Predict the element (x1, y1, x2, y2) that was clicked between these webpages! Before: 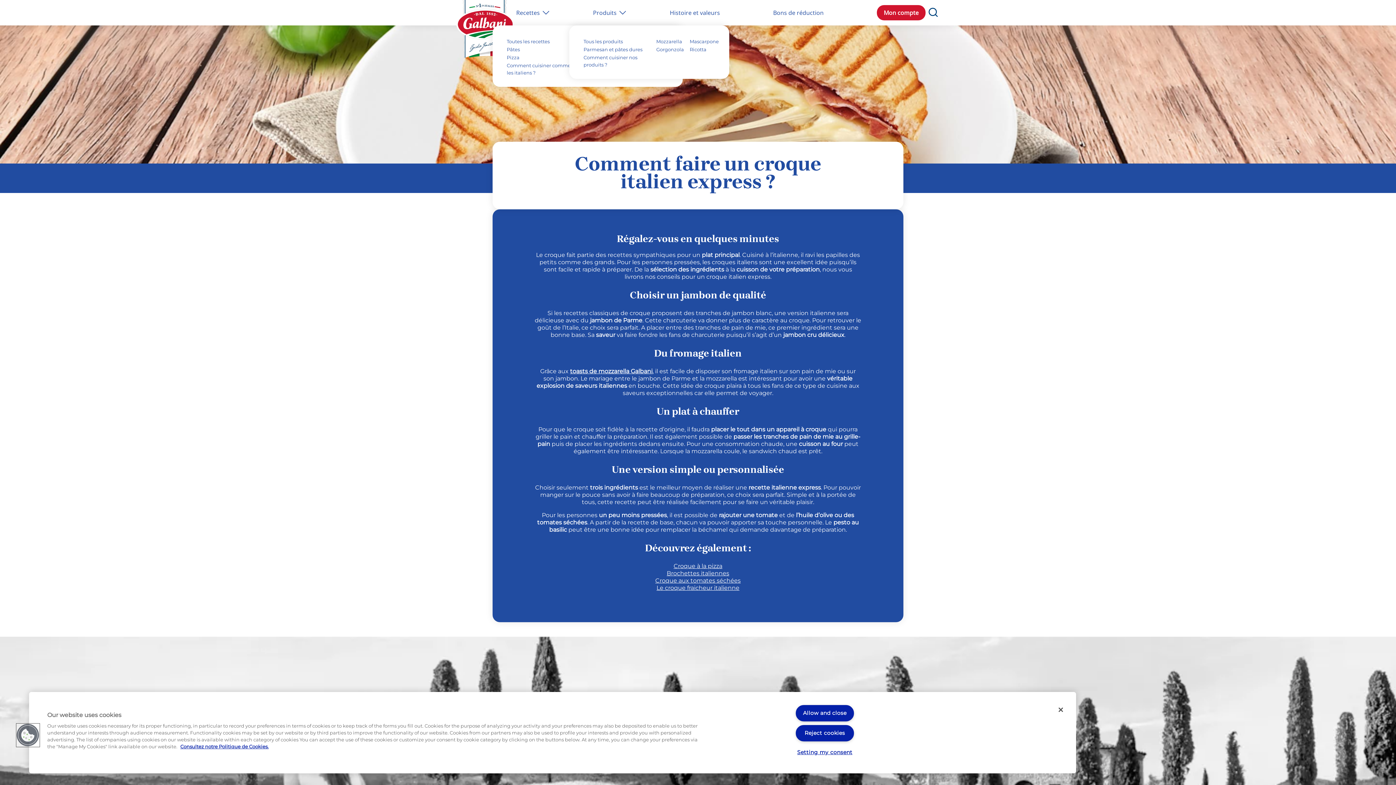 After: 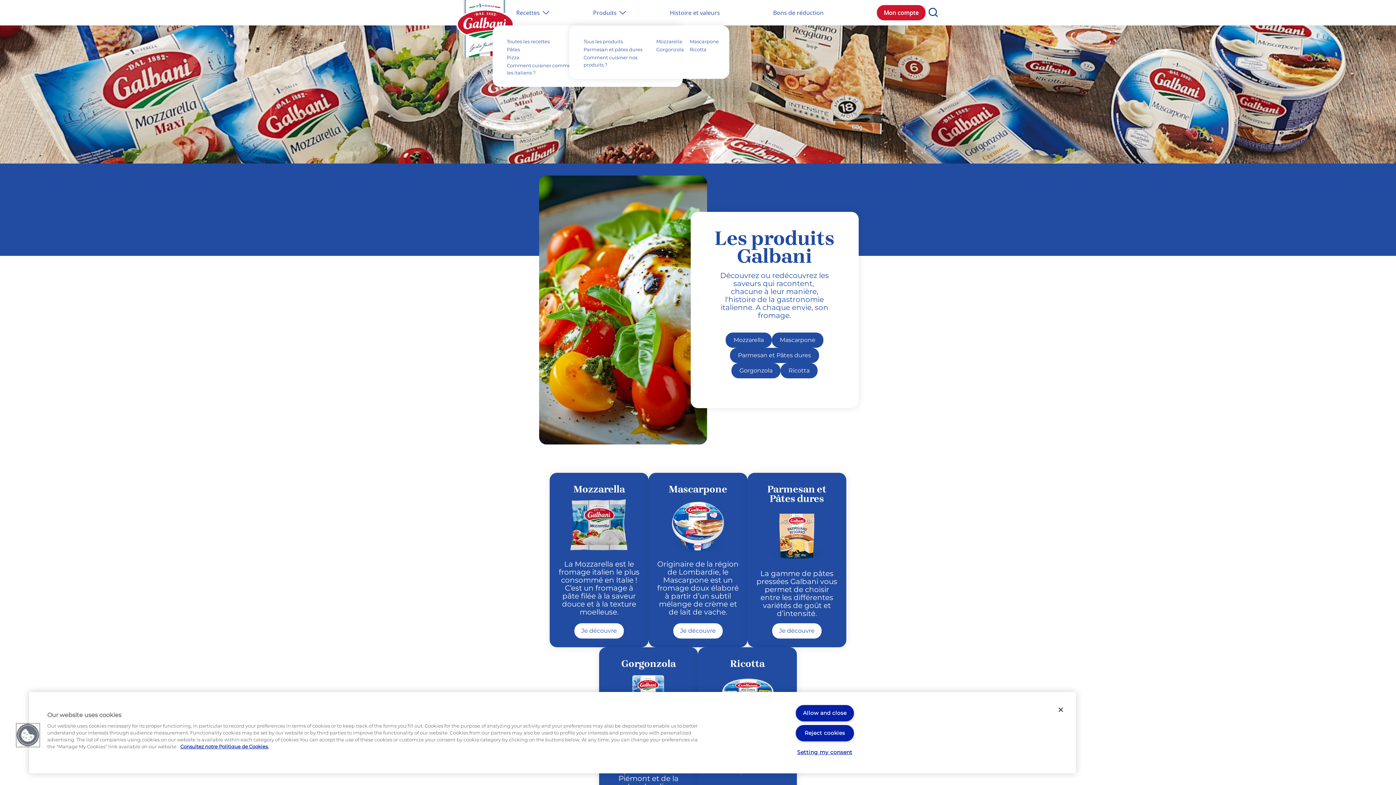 Action: bbox: (583, 38, 623, 44) label: Tous les produits